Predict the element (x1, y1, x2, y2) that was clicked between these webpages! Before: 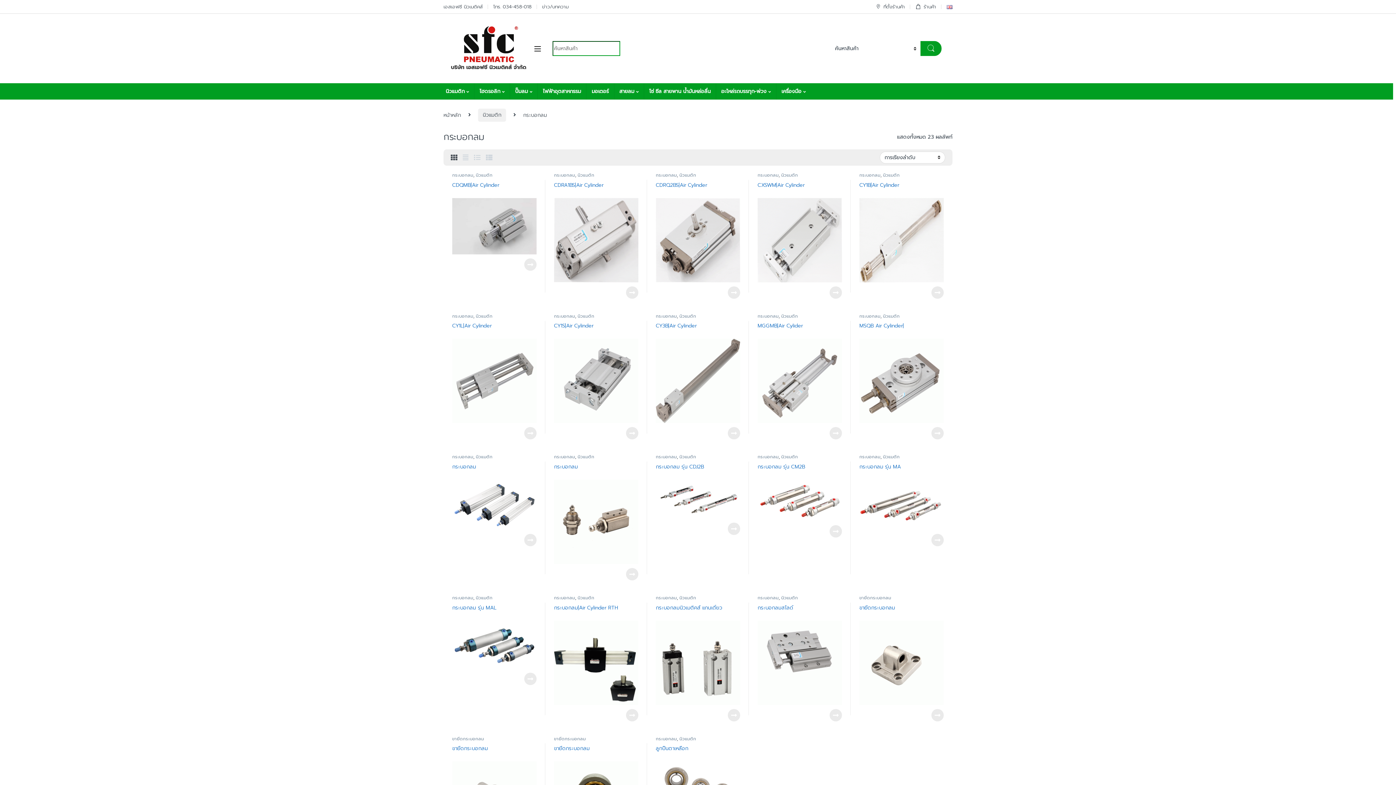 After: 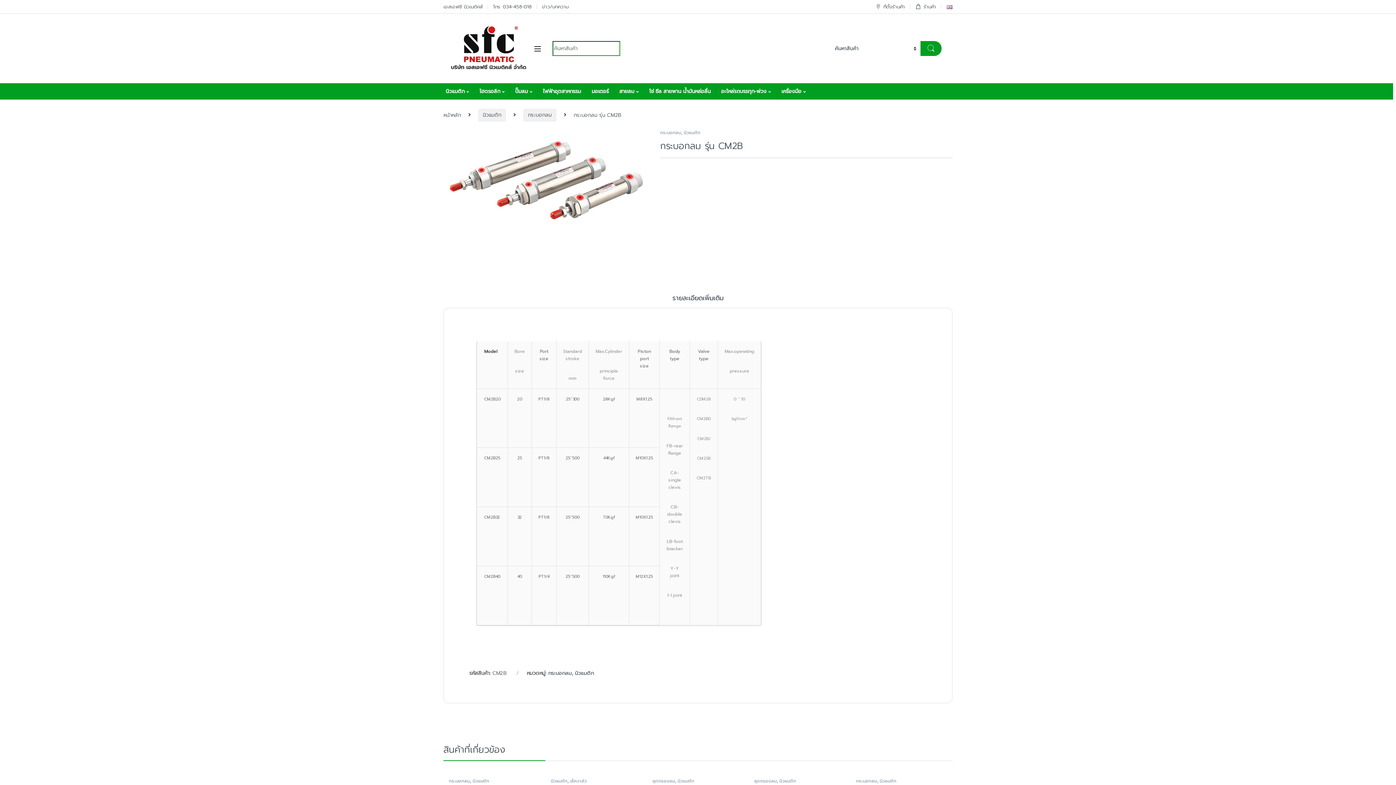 Action: label: กระบอกลม รุ่น CM2B bbox: (757, 464, 842, 521)